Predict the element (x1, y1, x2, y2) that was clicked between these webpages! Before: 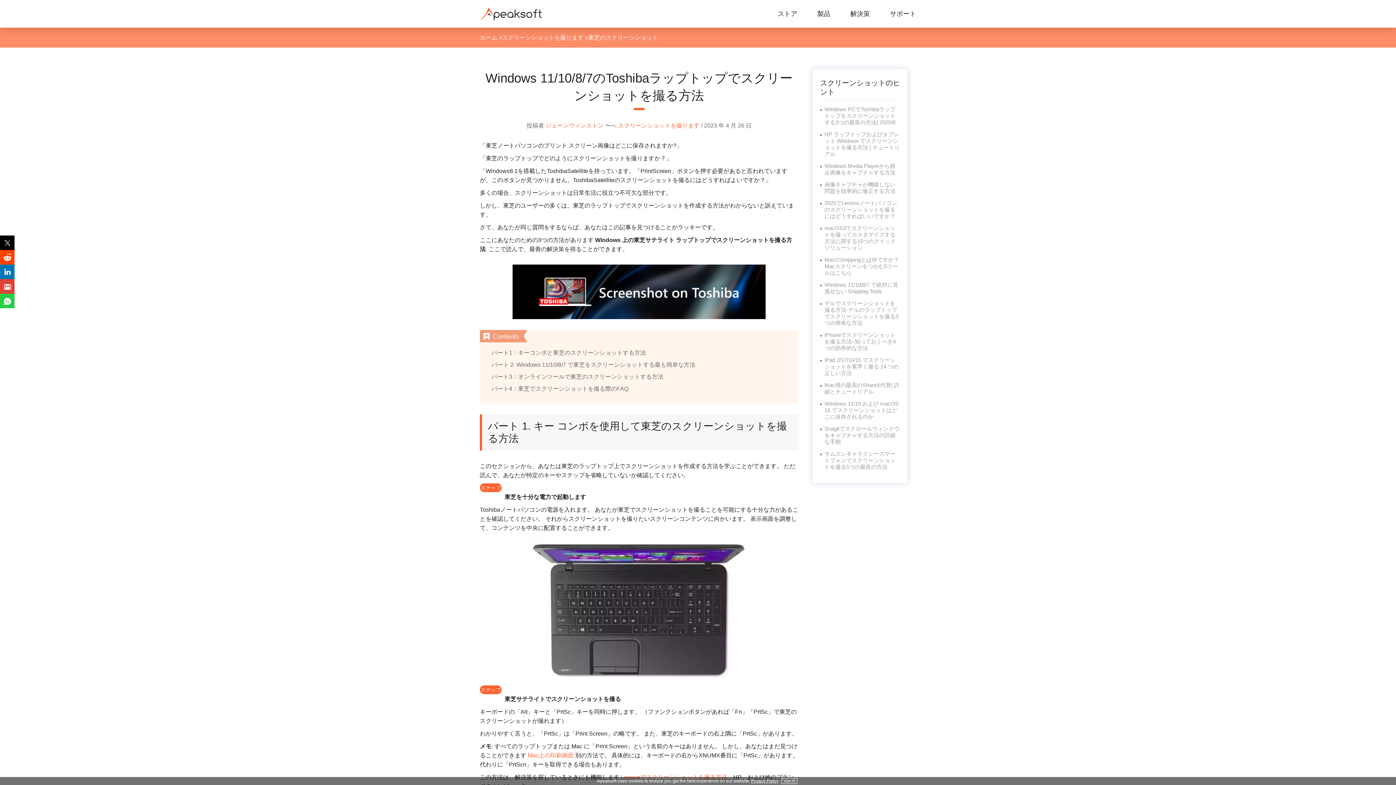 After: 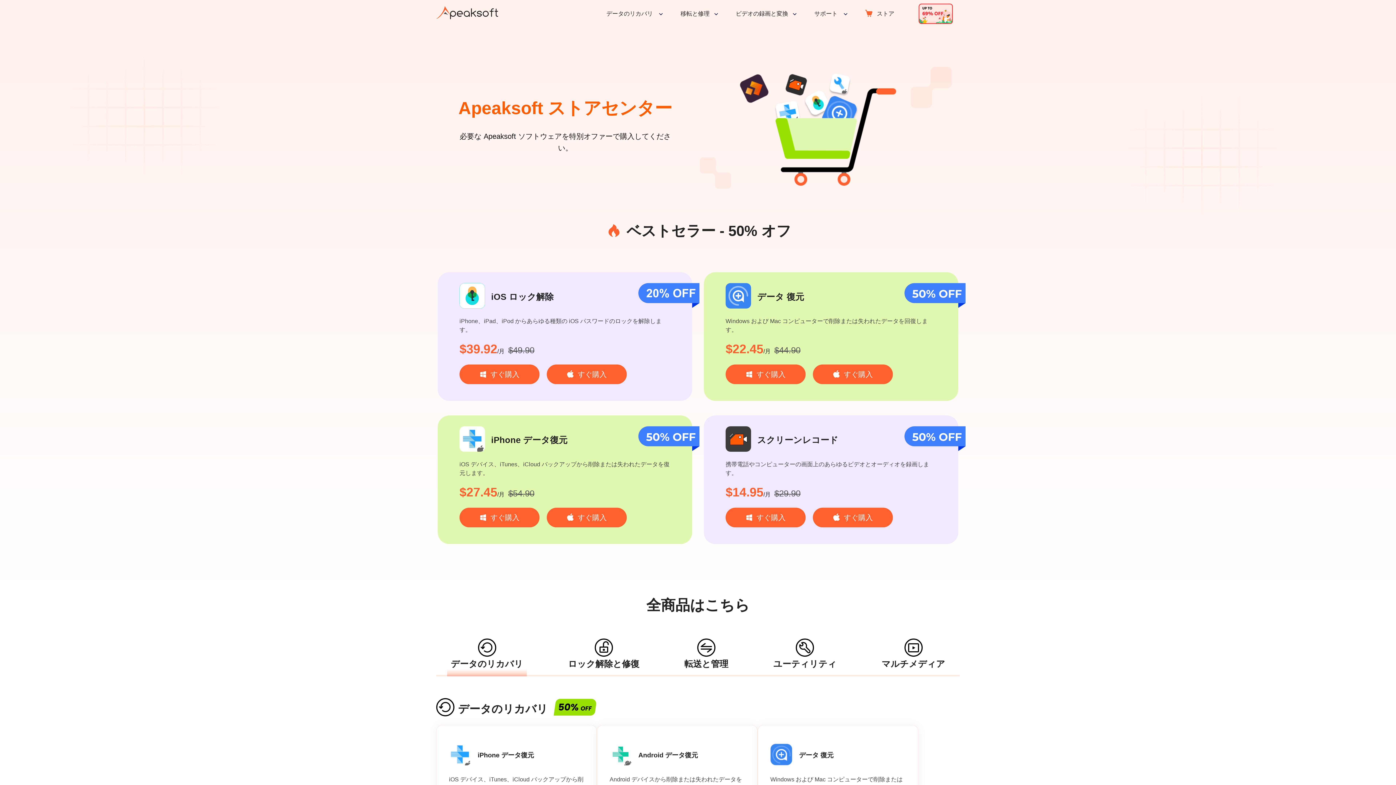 Action: bbox: (777, 10, 797, 17) label: ストア